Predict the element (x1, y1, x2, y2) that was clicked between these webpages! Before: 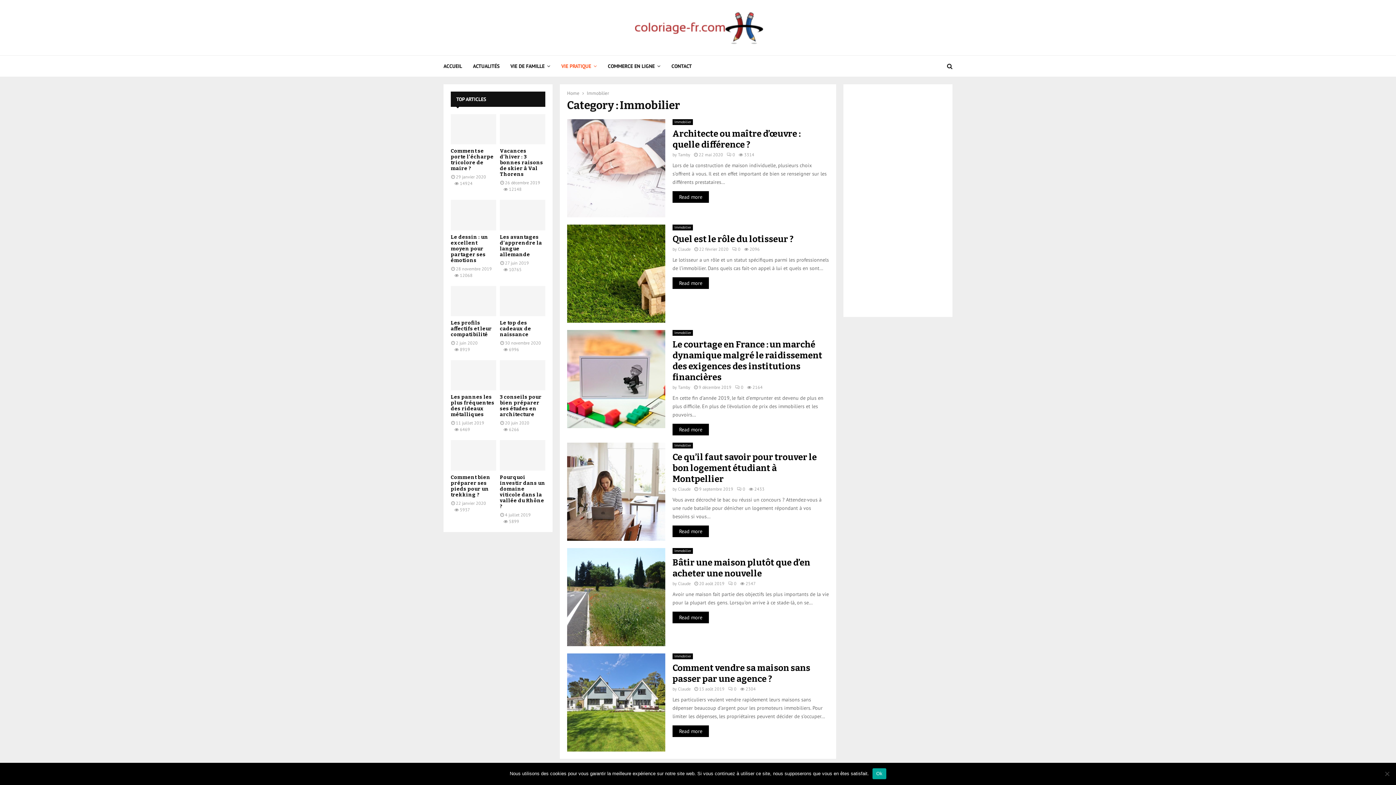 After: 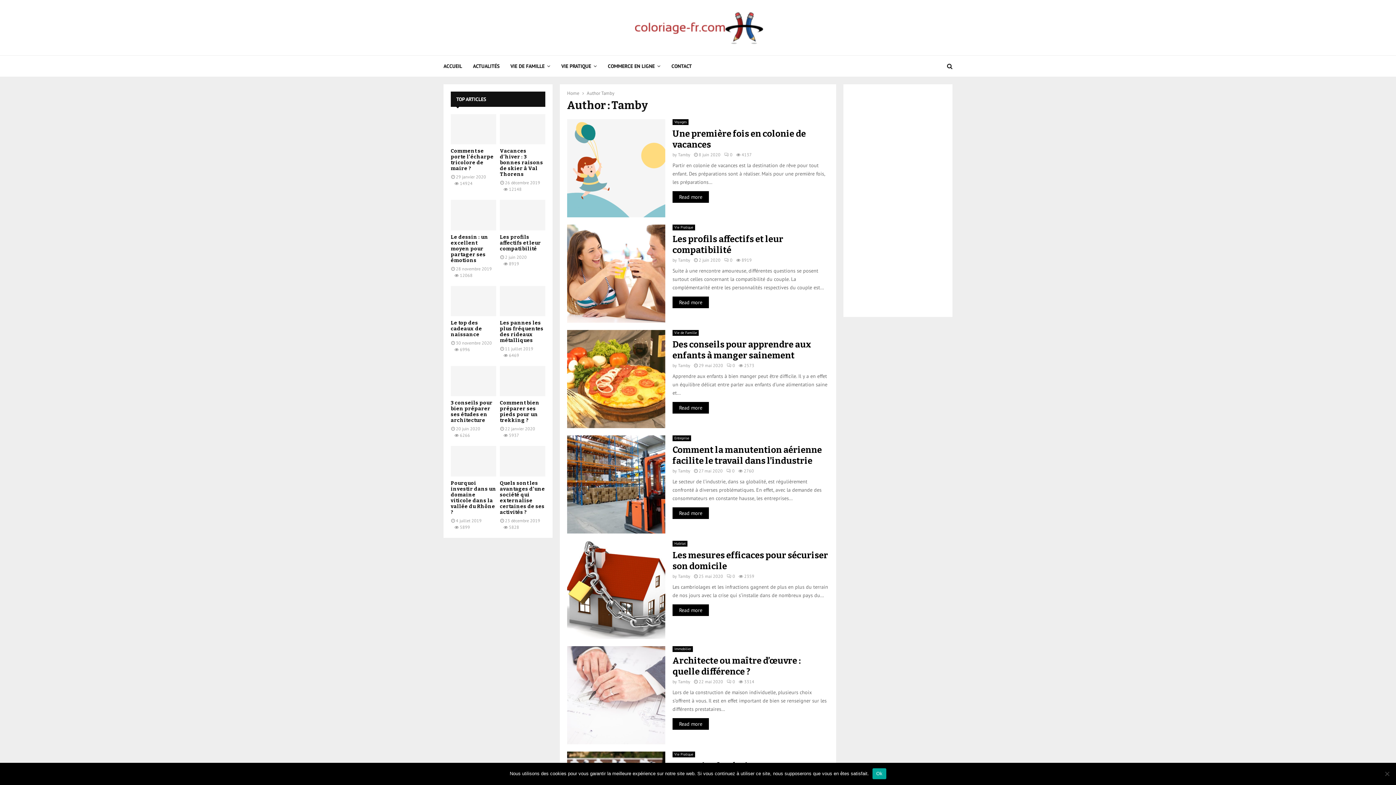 Action: label: Tamby bbox: (678, 152, 690, 157)